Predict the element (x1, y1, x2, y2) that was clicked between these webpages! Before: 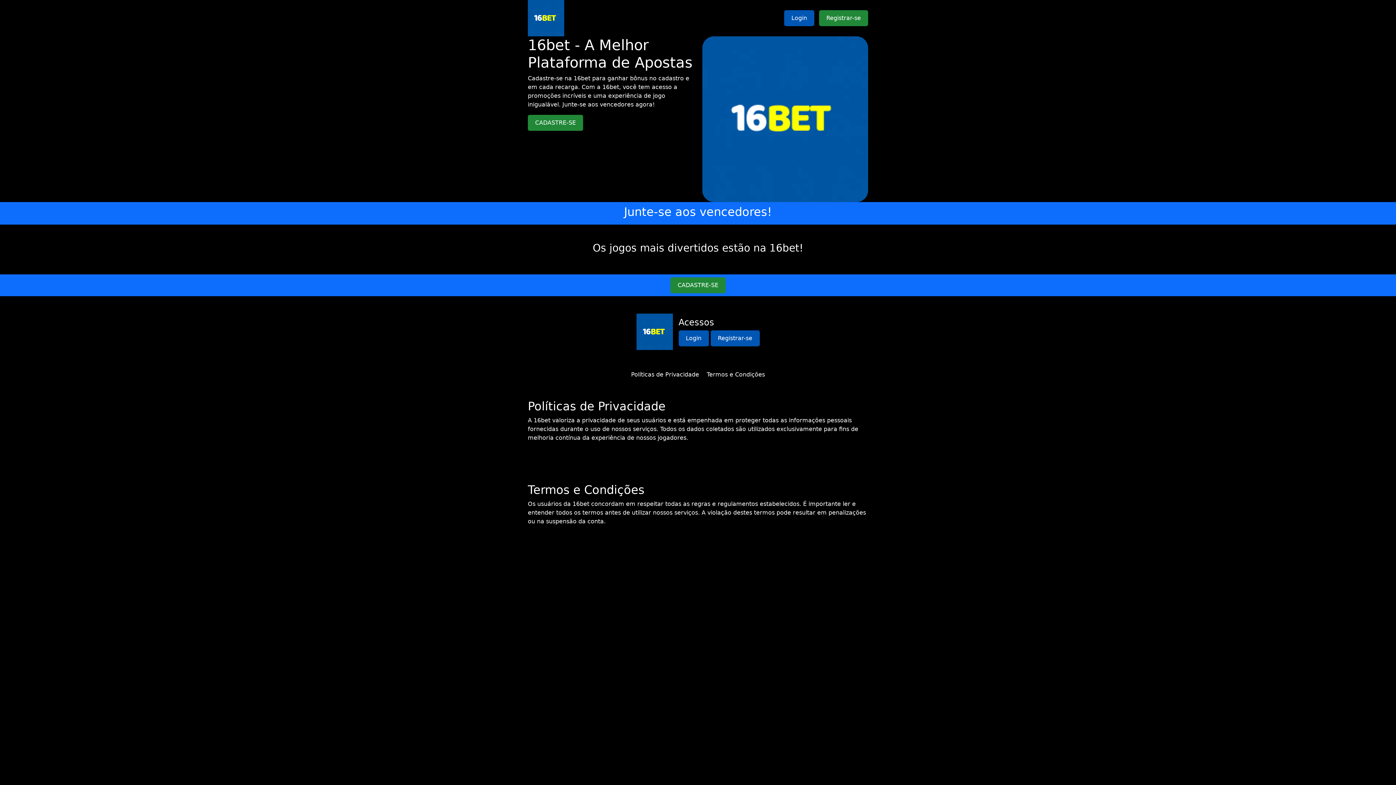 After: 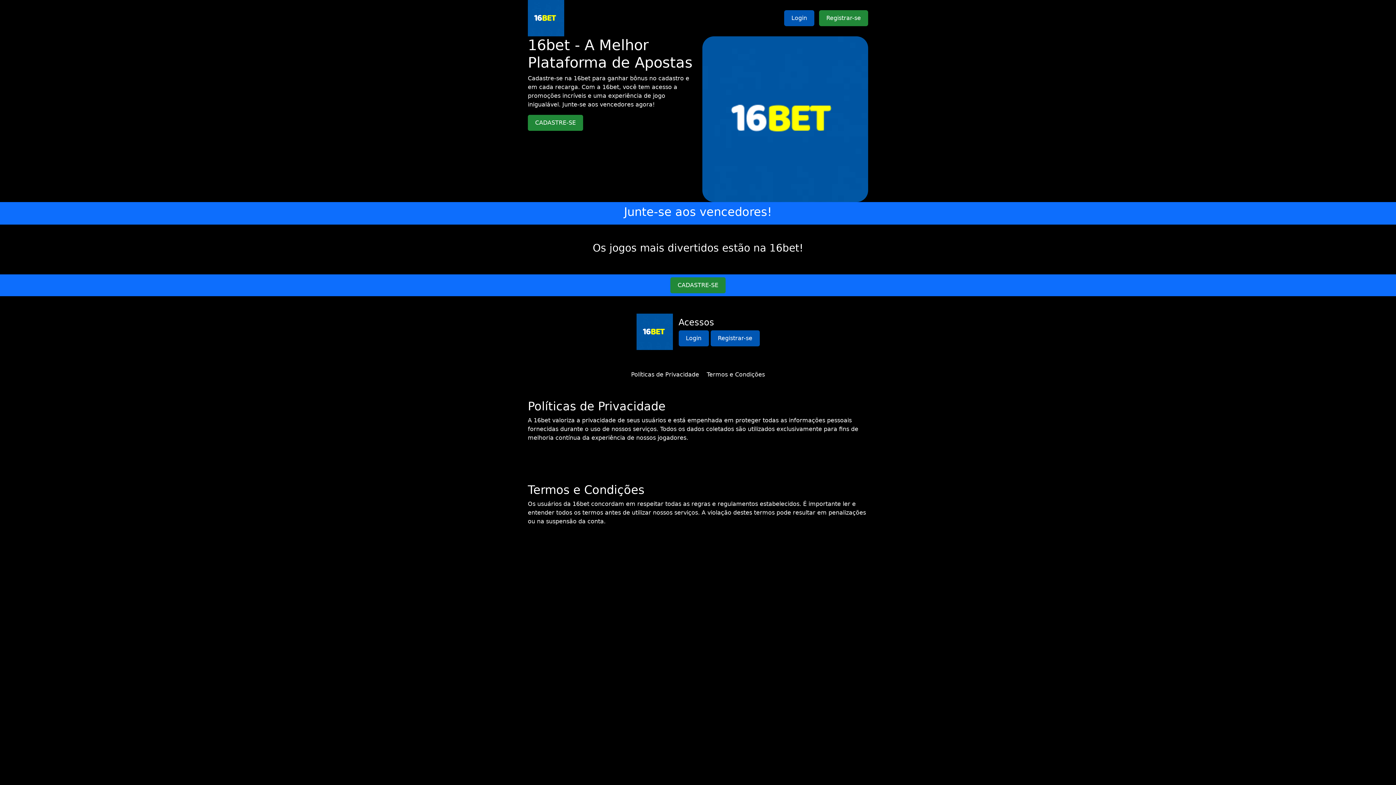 Action: label: Políticas de Privacidade bbox: (631, 371, 699, 378)